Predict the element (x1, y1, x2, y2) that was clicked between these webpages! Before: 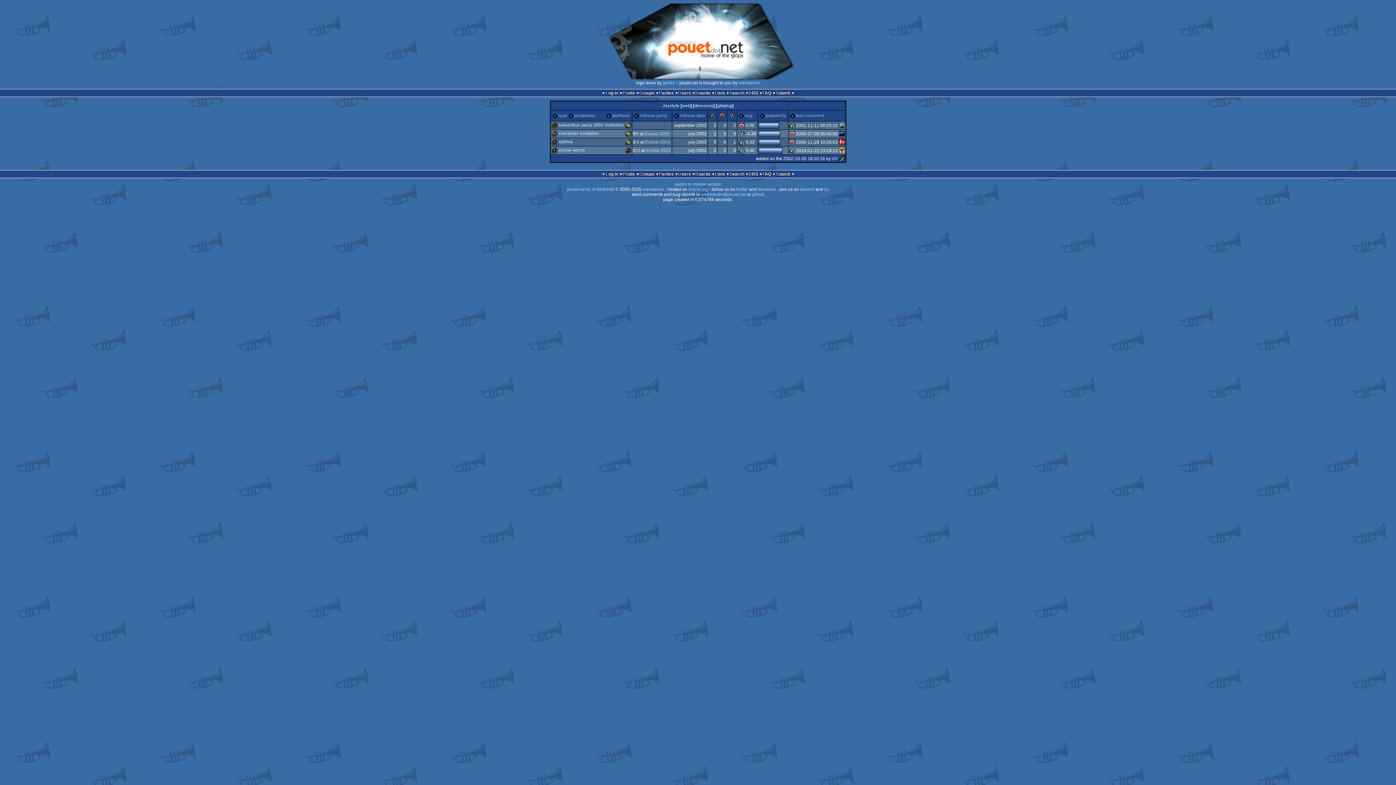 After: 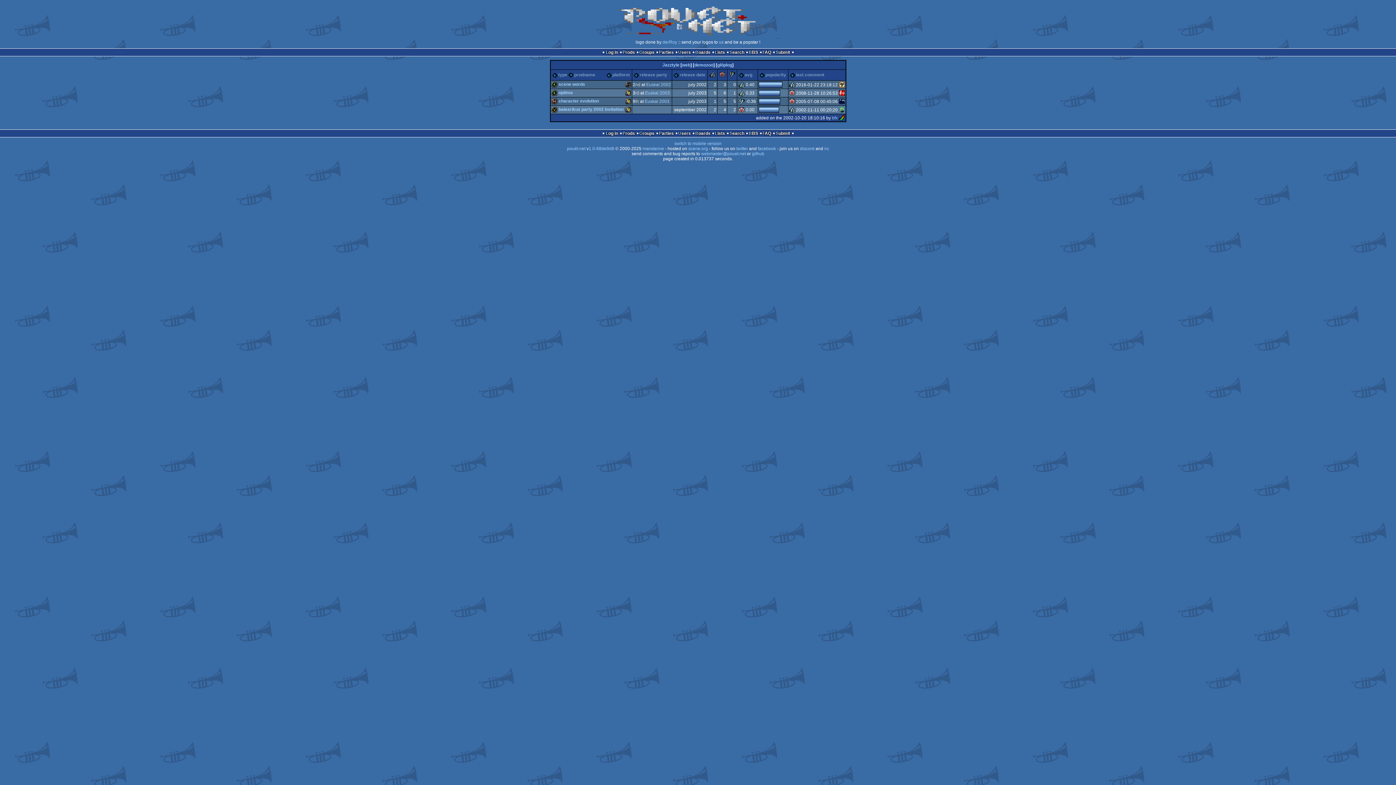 Action: bbox: (568, 113, 595, 118) label: prodname